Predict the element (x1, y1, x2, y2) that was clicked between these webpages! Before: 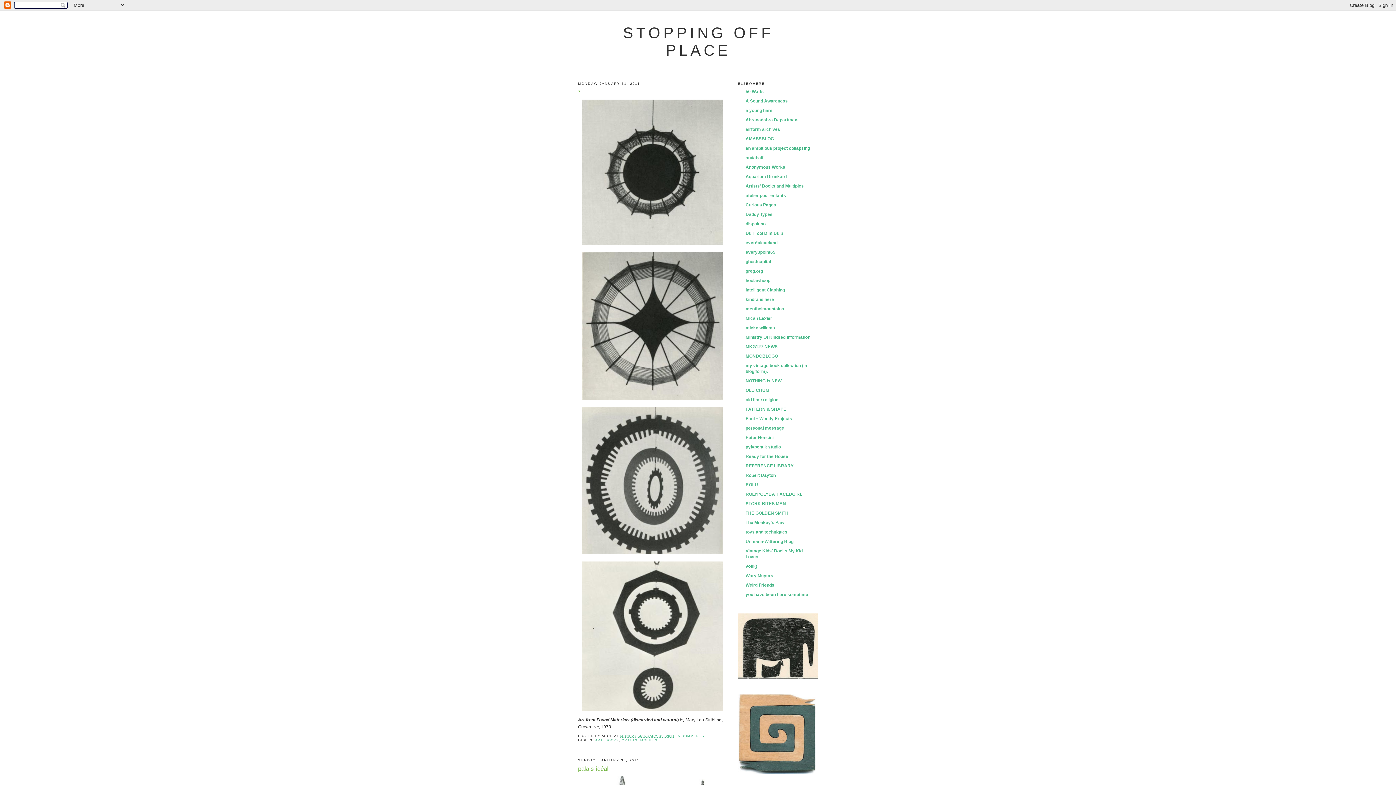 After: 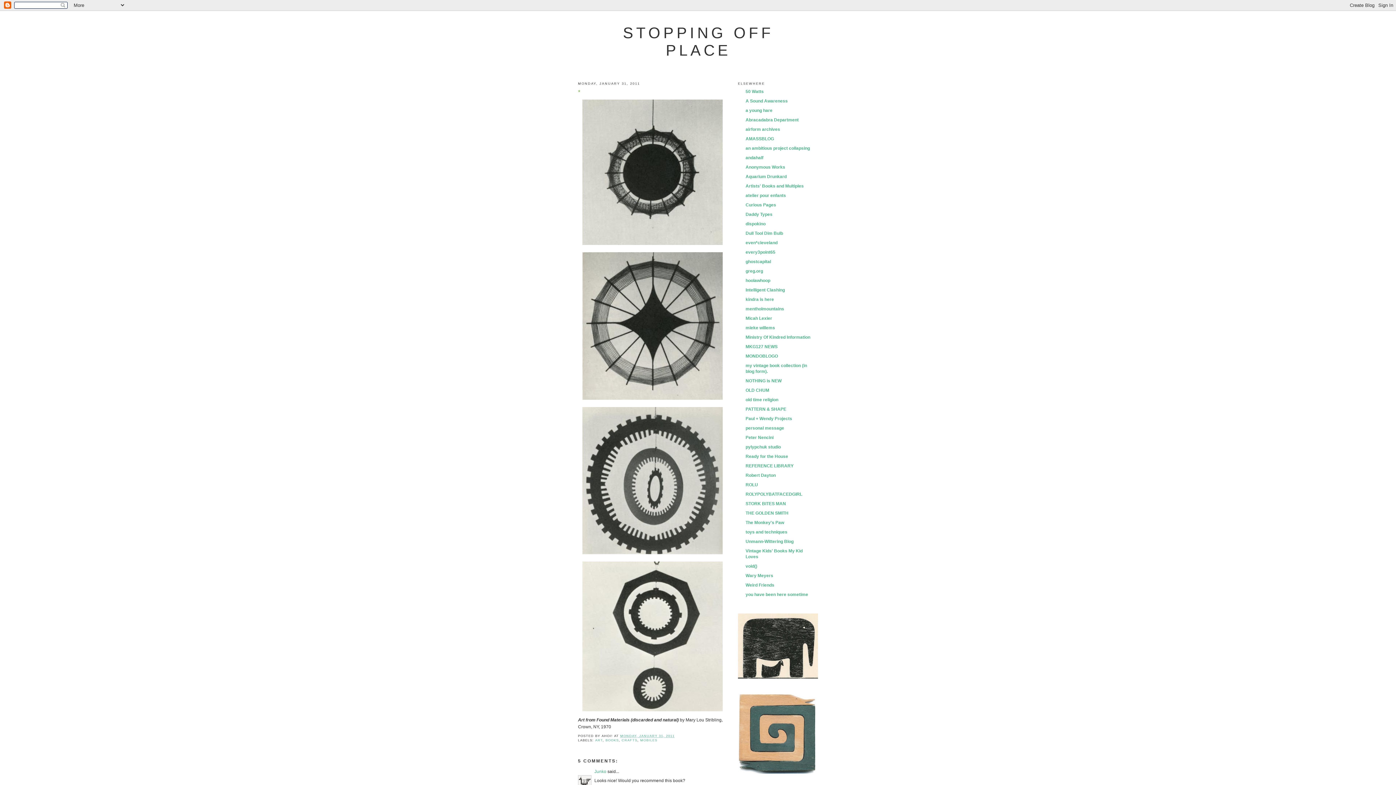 Action: label: * bbox: (578, 87, 727, 96)